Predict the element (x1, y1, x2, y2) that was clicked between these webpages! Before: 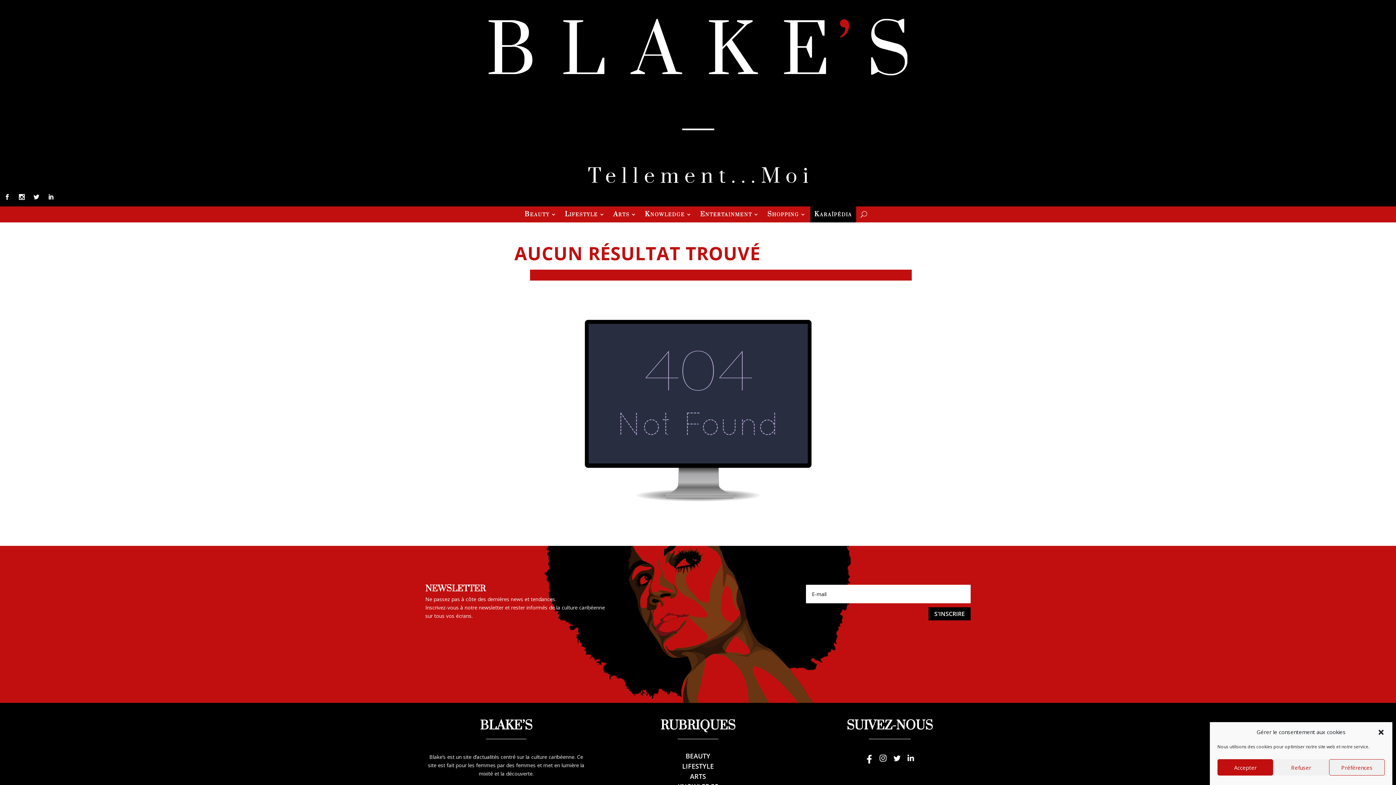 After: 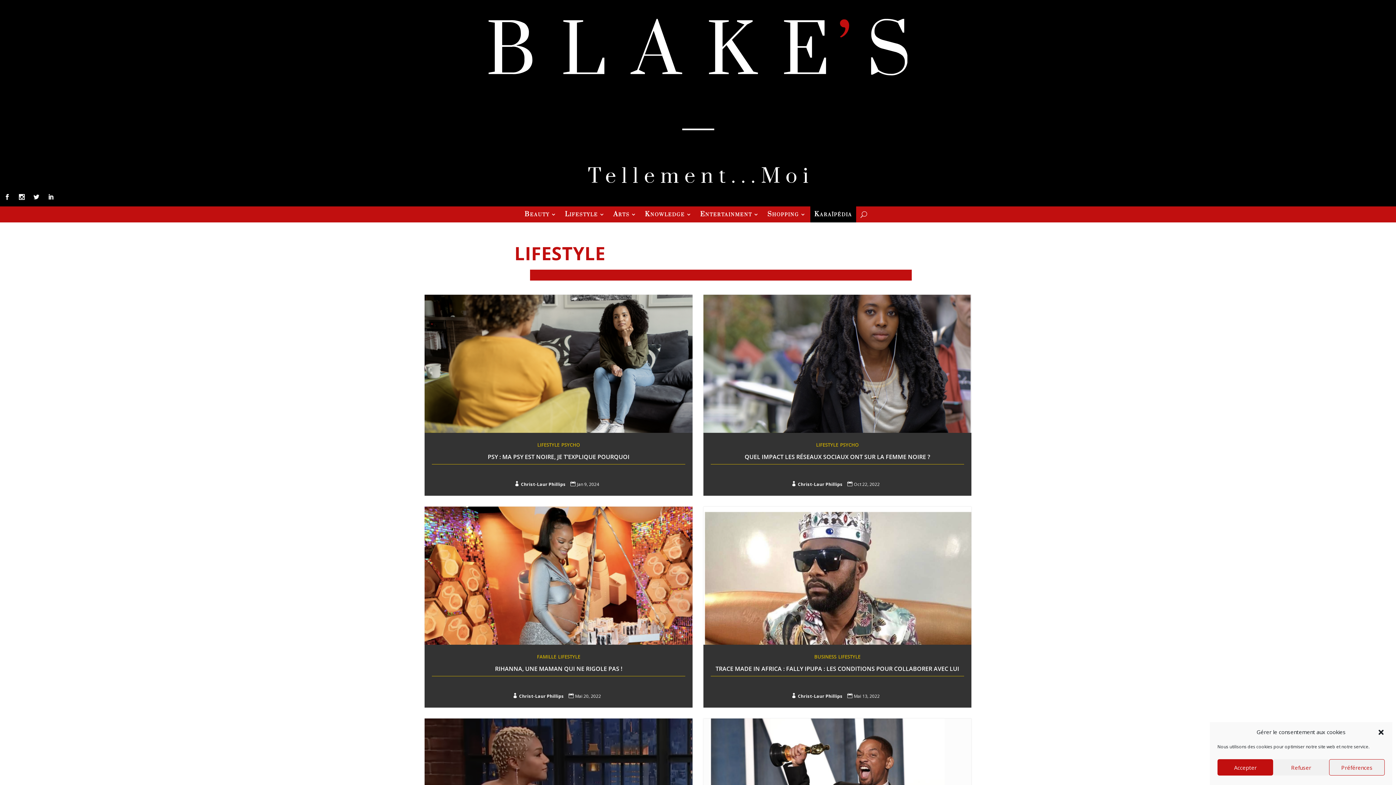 Action: label: Lifestyle bbox: (565, 211, 605, 219)